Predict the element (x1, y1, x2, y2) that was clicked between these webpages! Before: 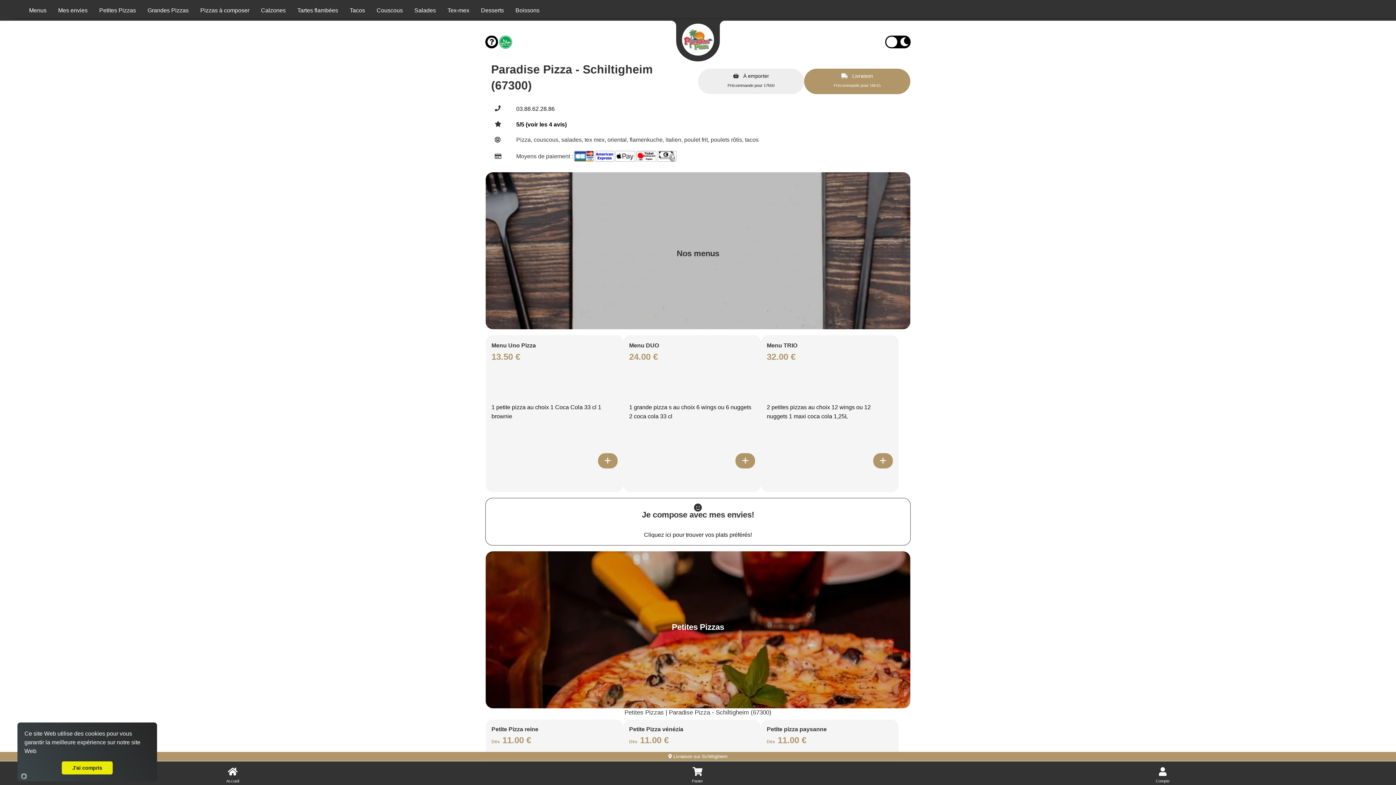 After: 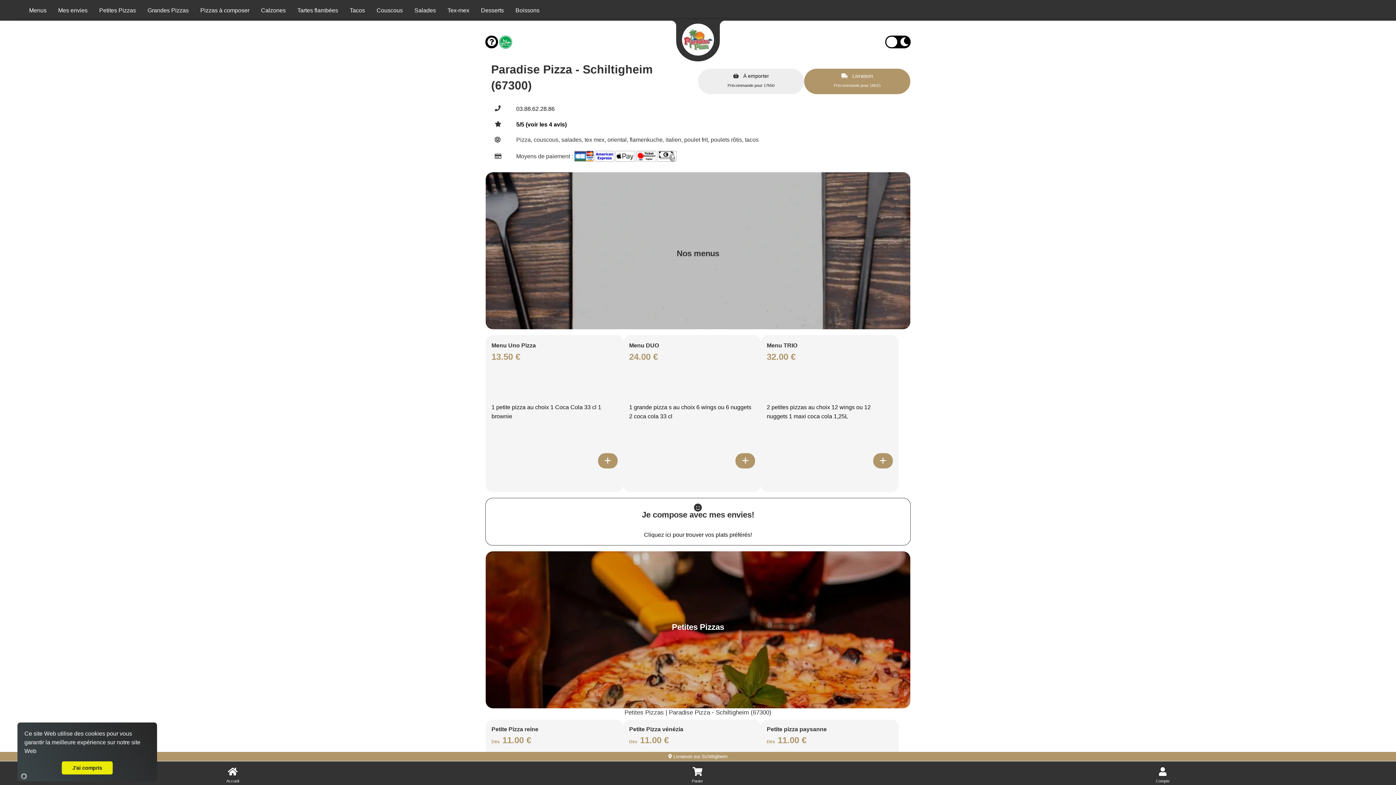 Action: bbox: (682, 36, 714, 42)